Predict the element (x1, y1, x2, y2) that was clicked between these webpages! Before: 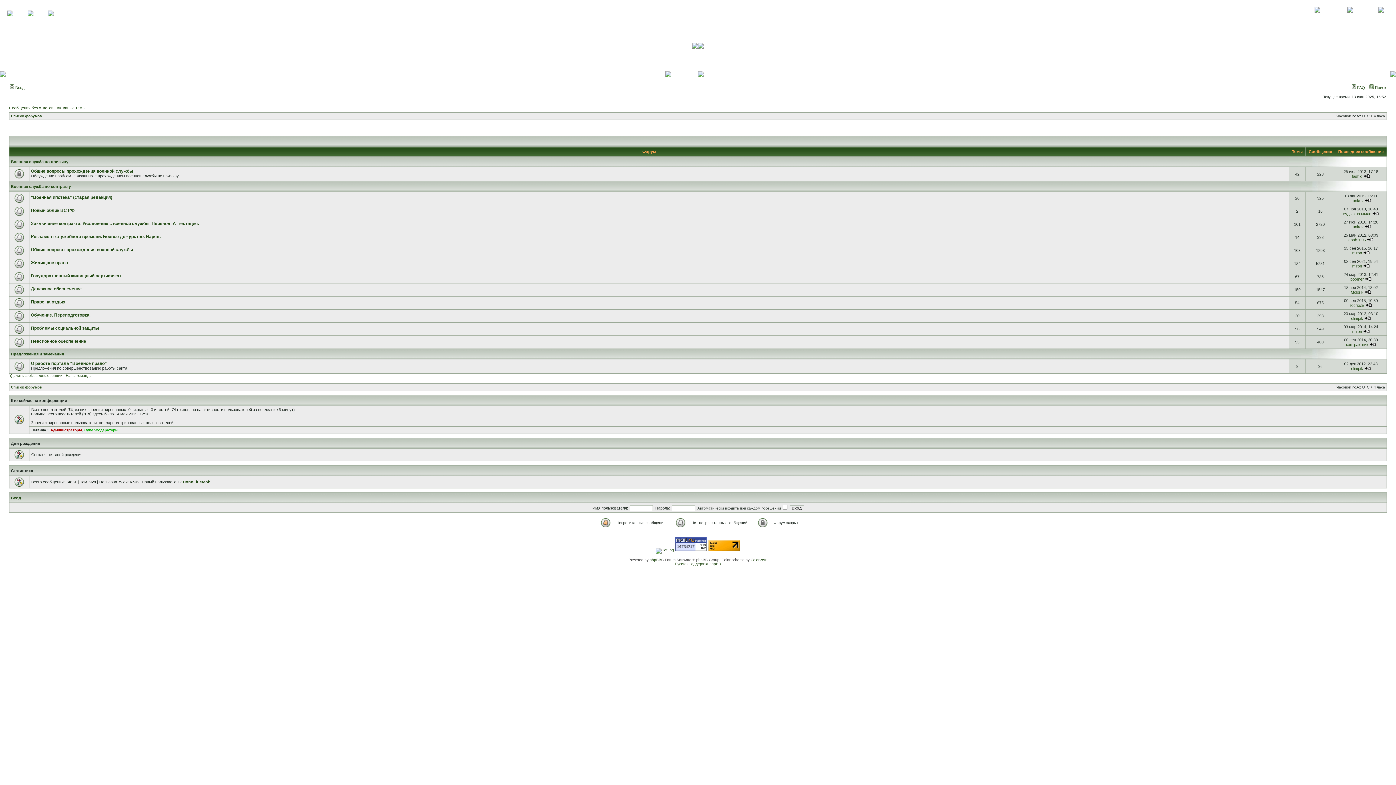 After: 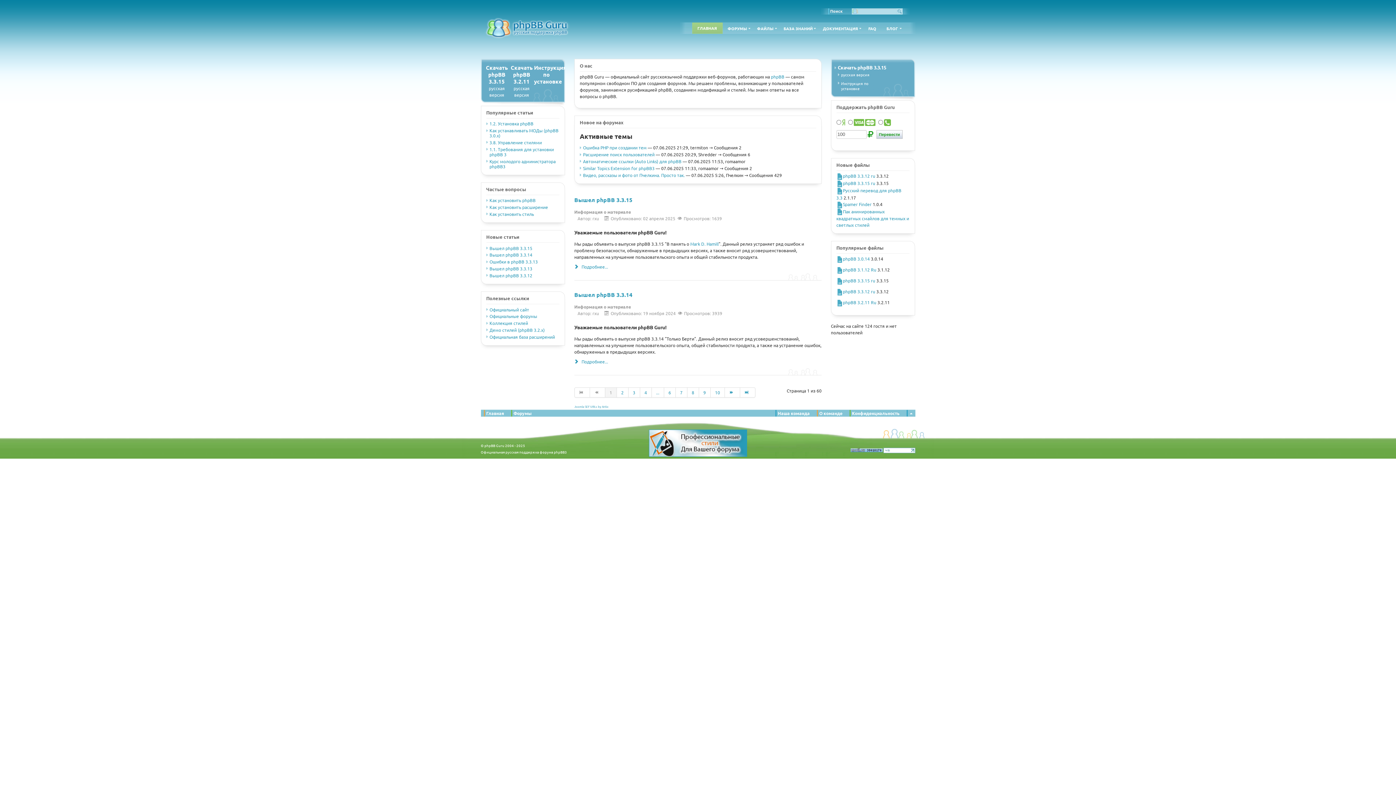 Action: bbox: (675, 562, 721, 566) label: Русская поддержка phpBB